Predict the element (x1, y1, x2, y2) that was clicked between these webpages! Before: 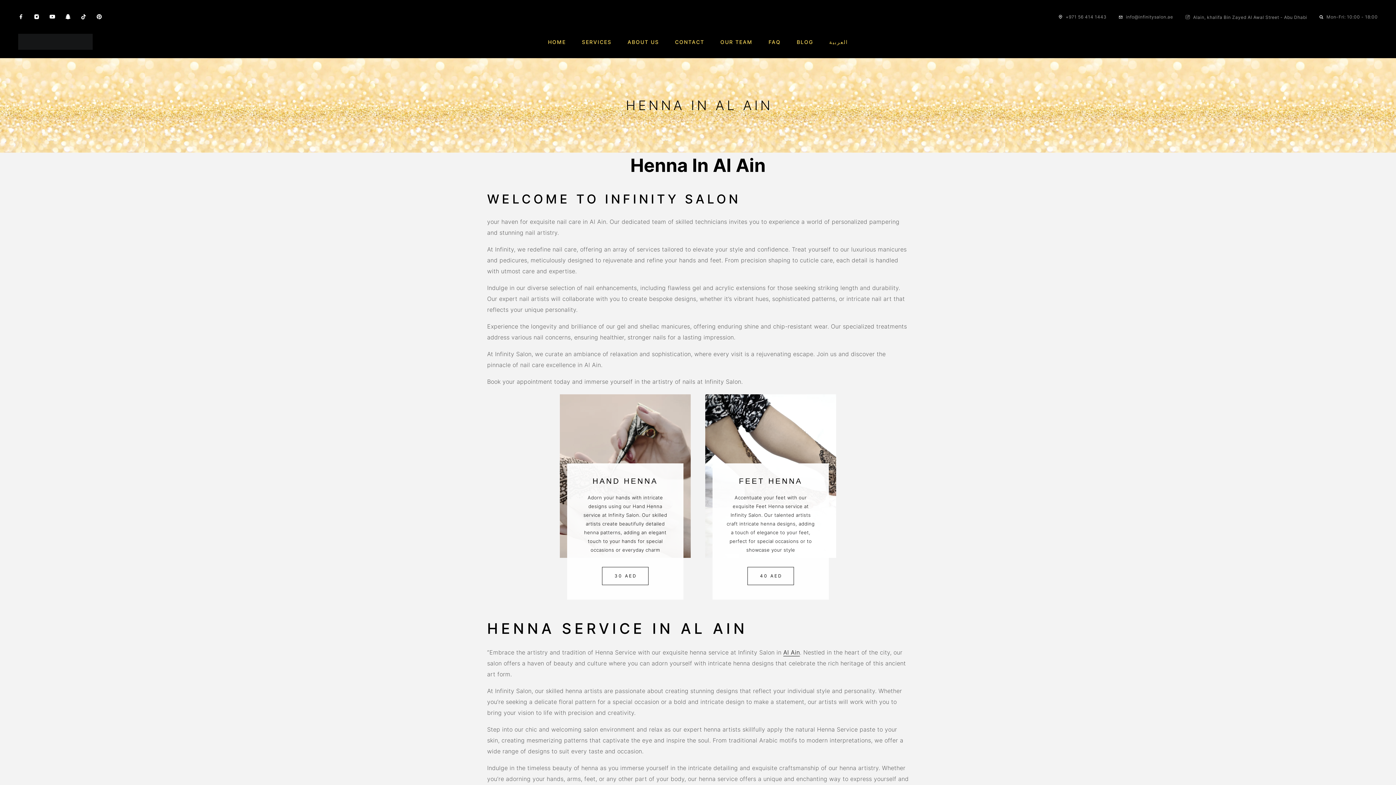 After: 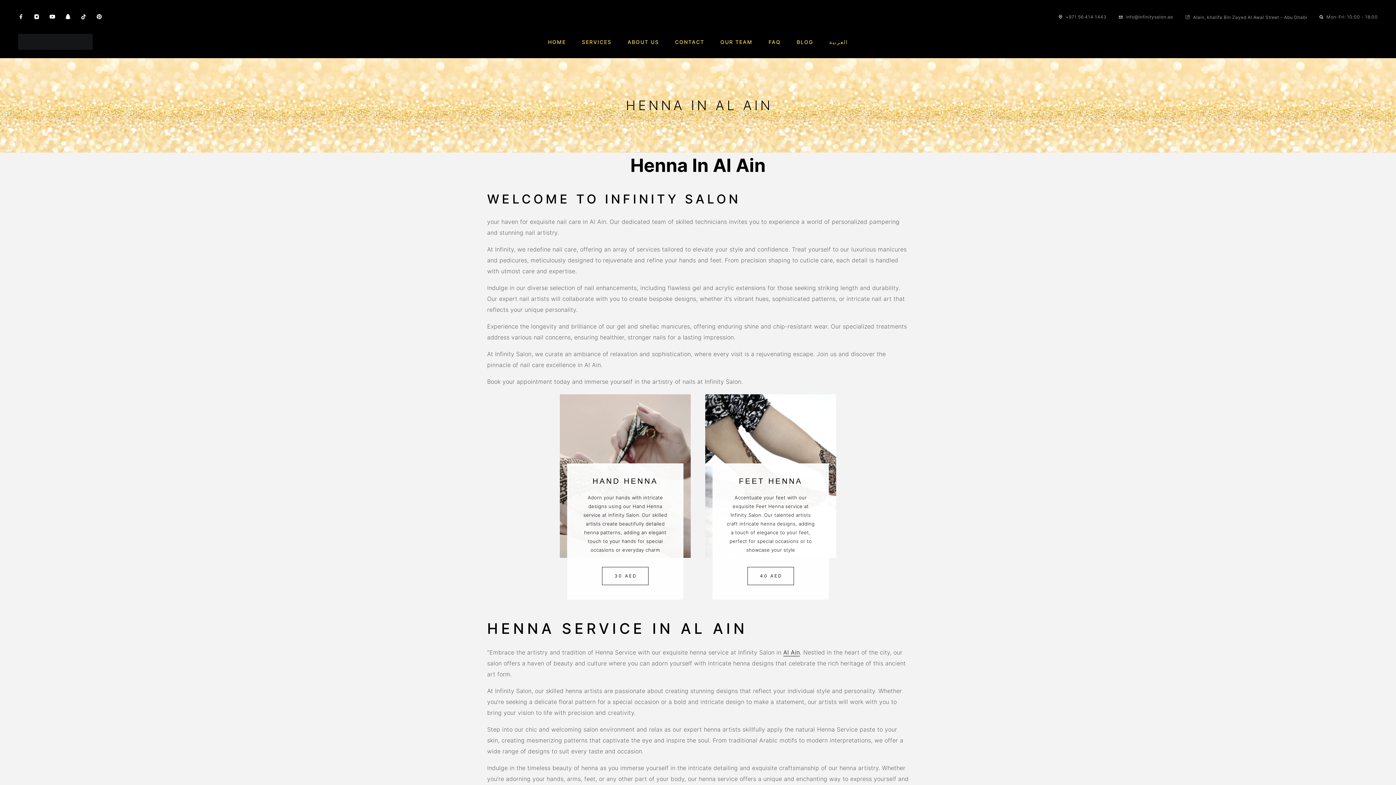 Action: bbox: (747, 567, 794, 585) label: 40 AED